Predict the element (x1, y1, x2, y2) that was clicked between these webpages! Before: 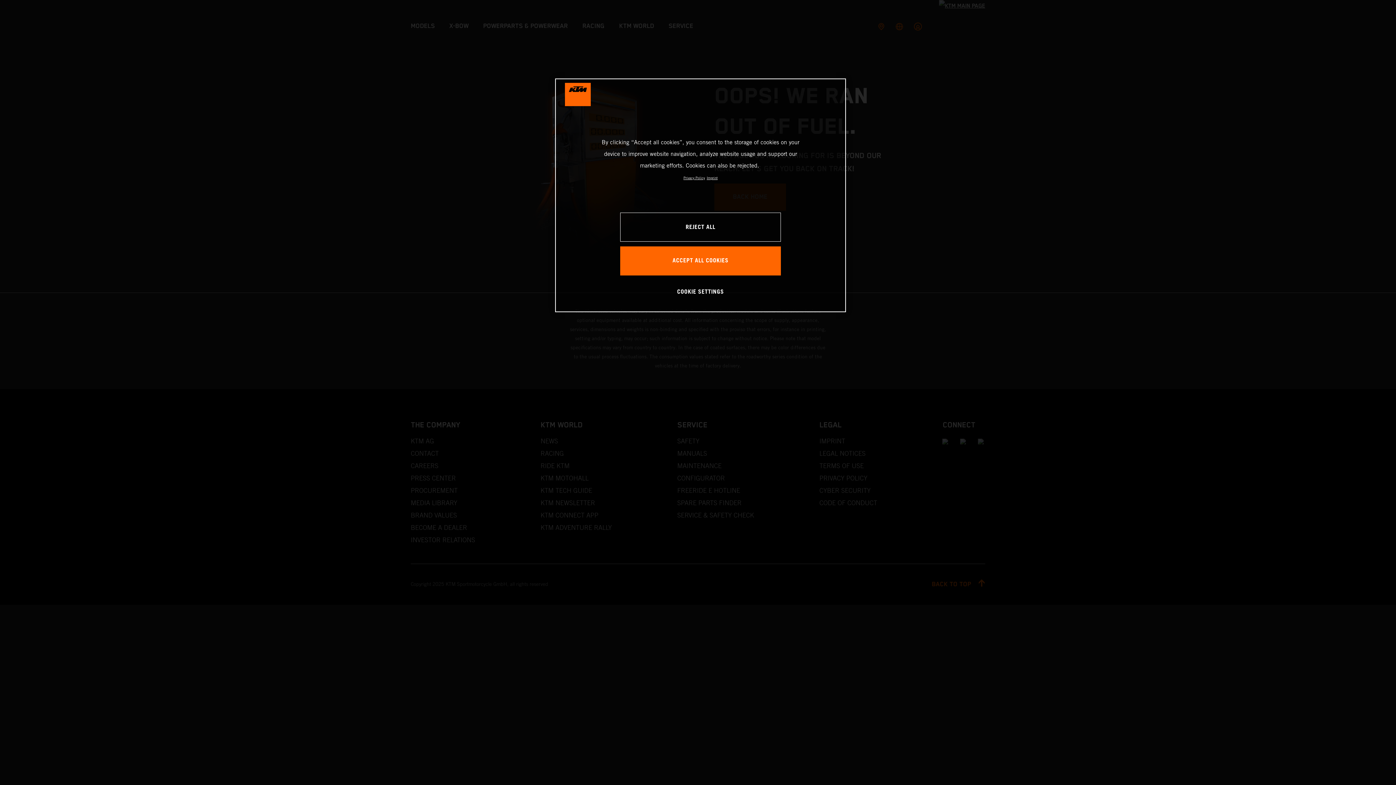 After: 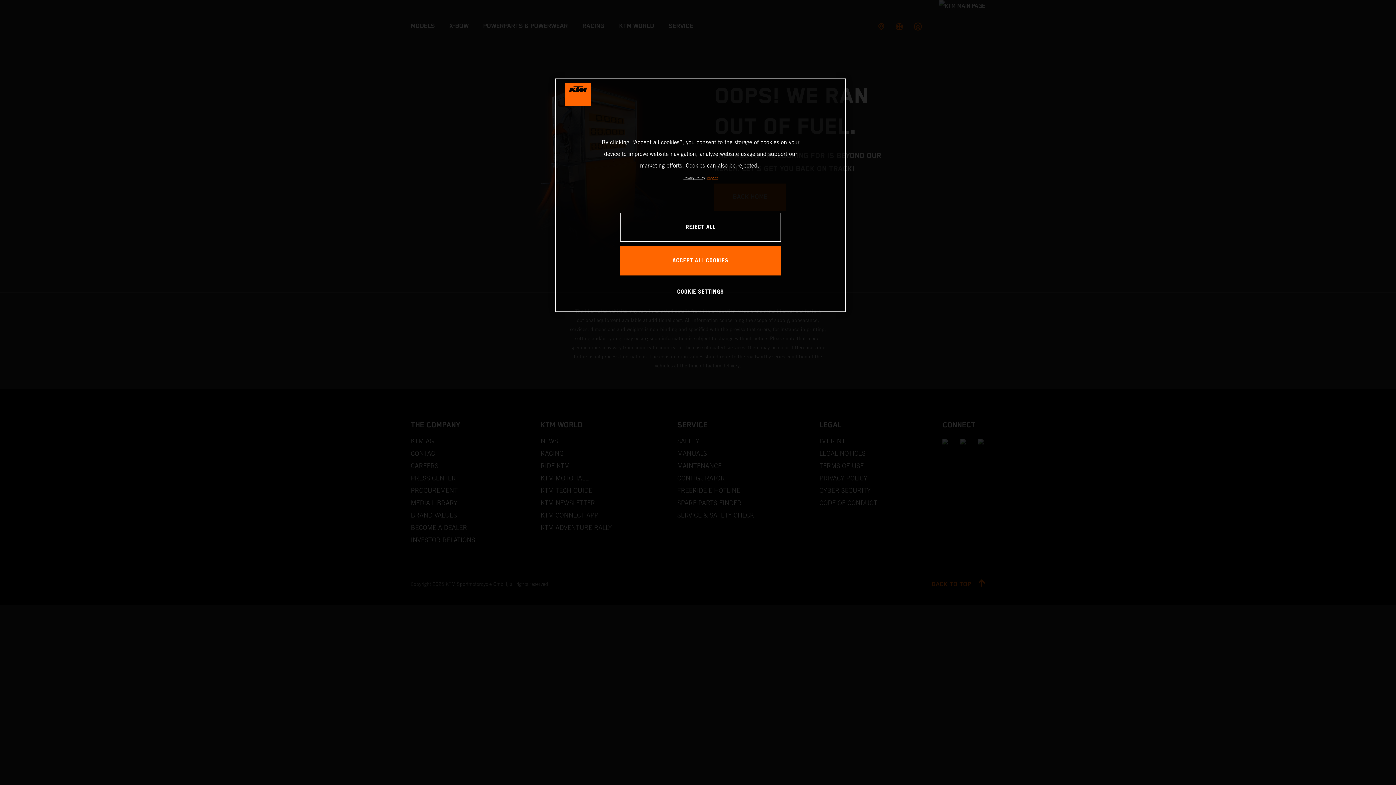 Action: label: Legal Information, opens in a new tab bbox: (706, 176, 717, 180)